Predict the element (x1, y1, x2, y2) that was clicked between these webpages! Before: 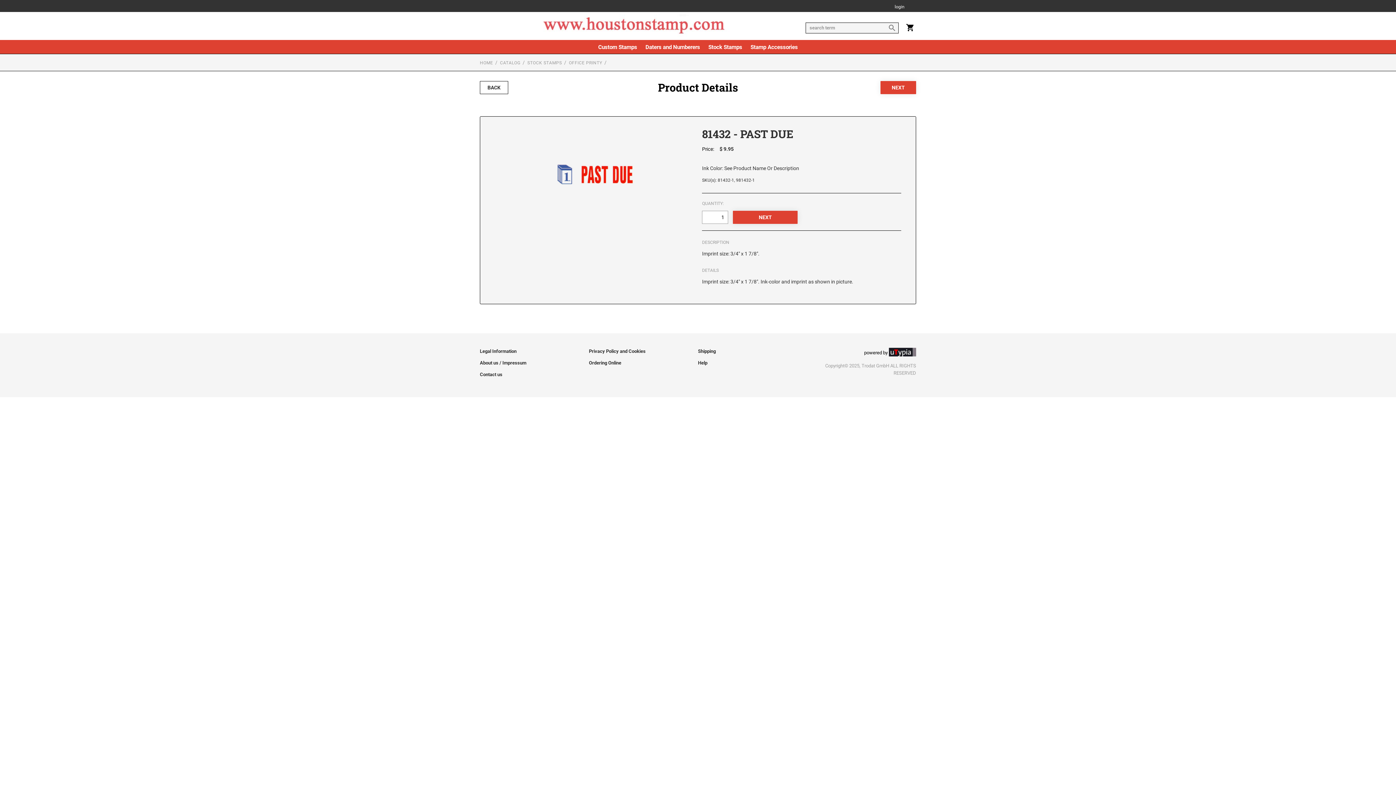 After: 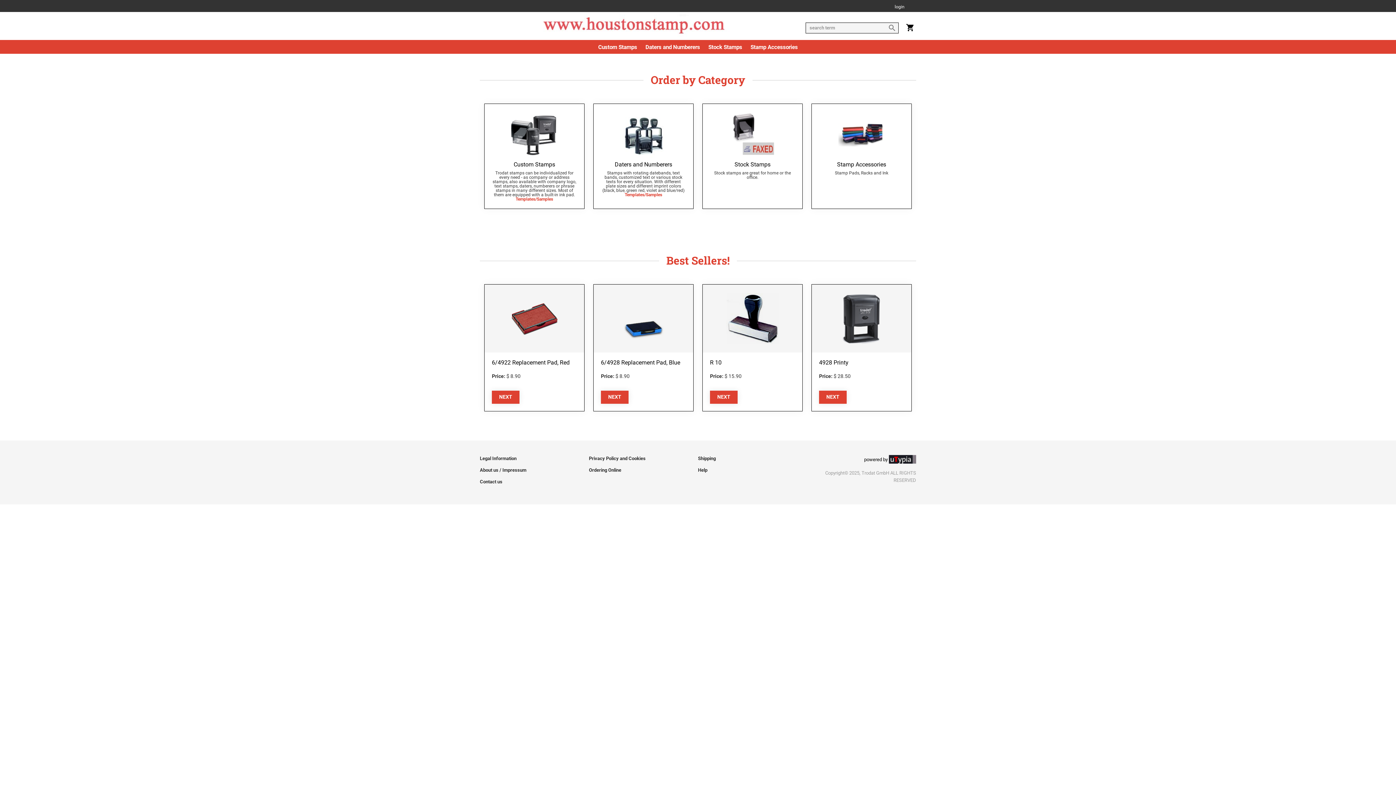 Action: bbox: (480, 60, 493, 65) label: HOME